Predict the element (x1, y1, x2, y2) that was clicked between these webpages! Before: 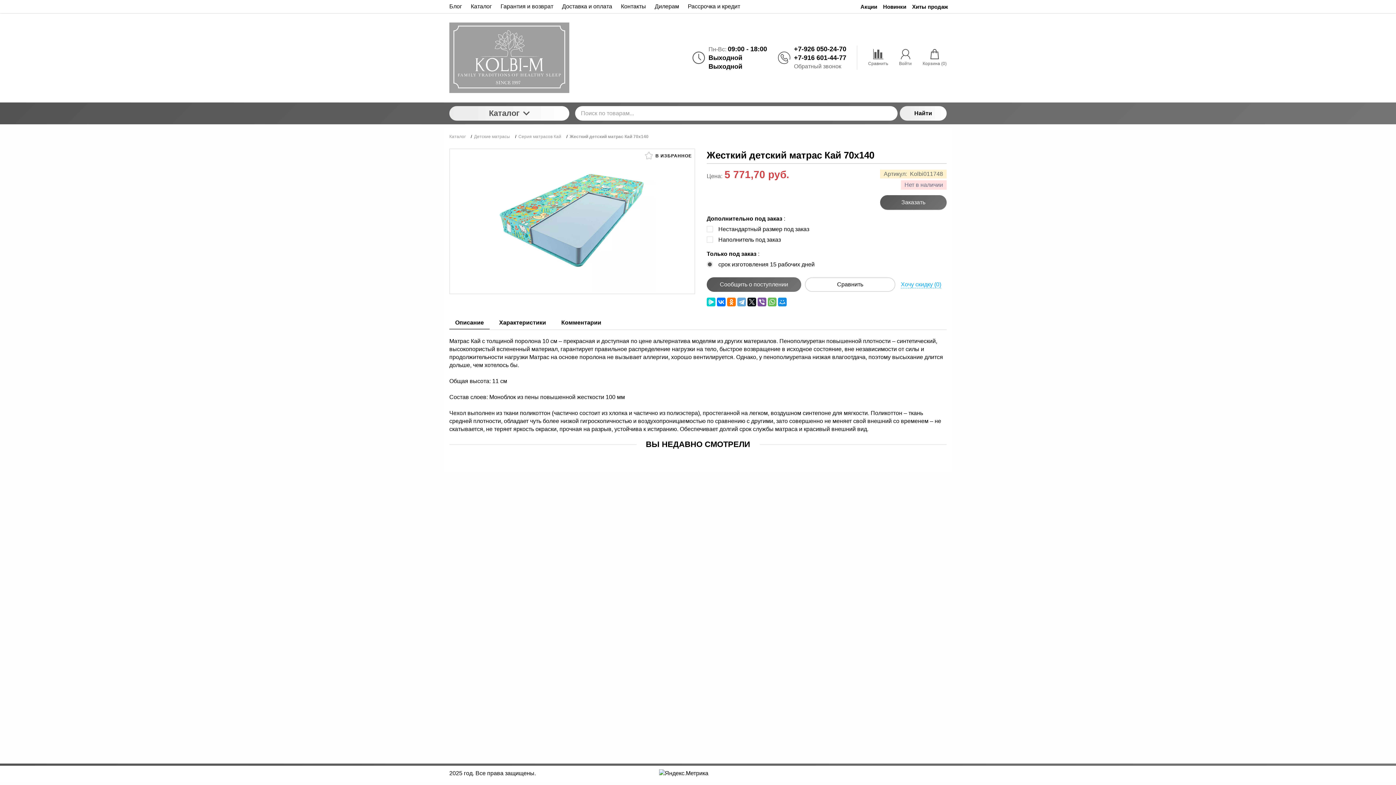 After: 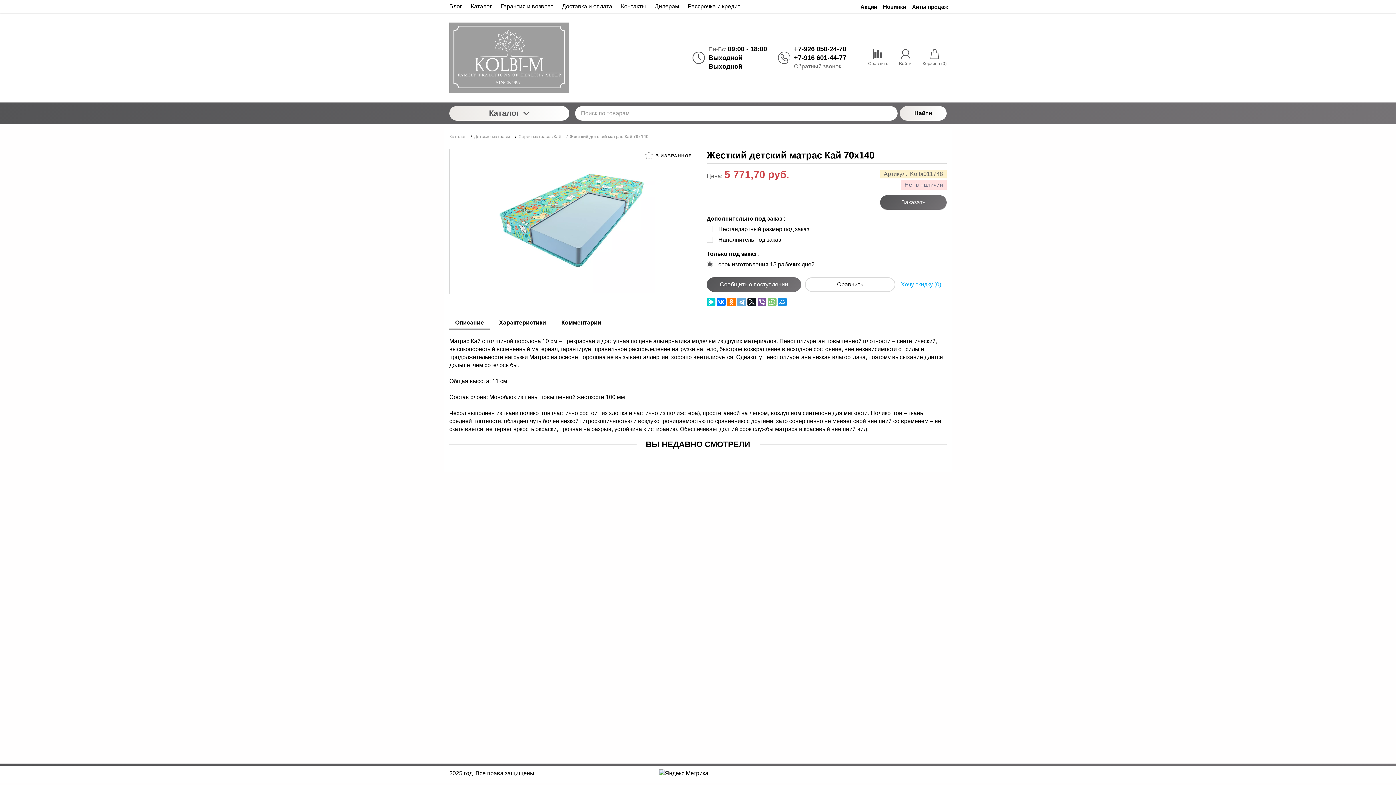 Action: bbox: (768, 297, 776, 306)